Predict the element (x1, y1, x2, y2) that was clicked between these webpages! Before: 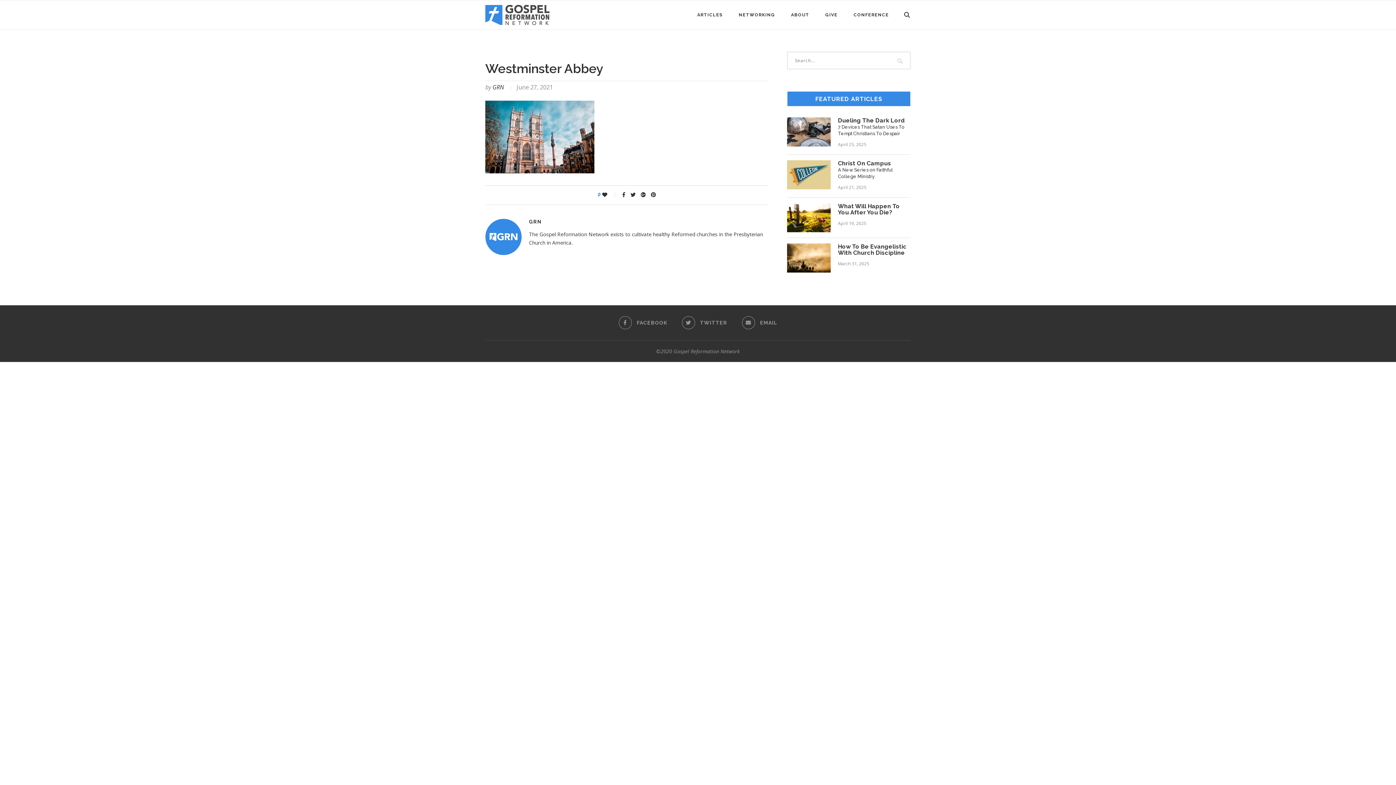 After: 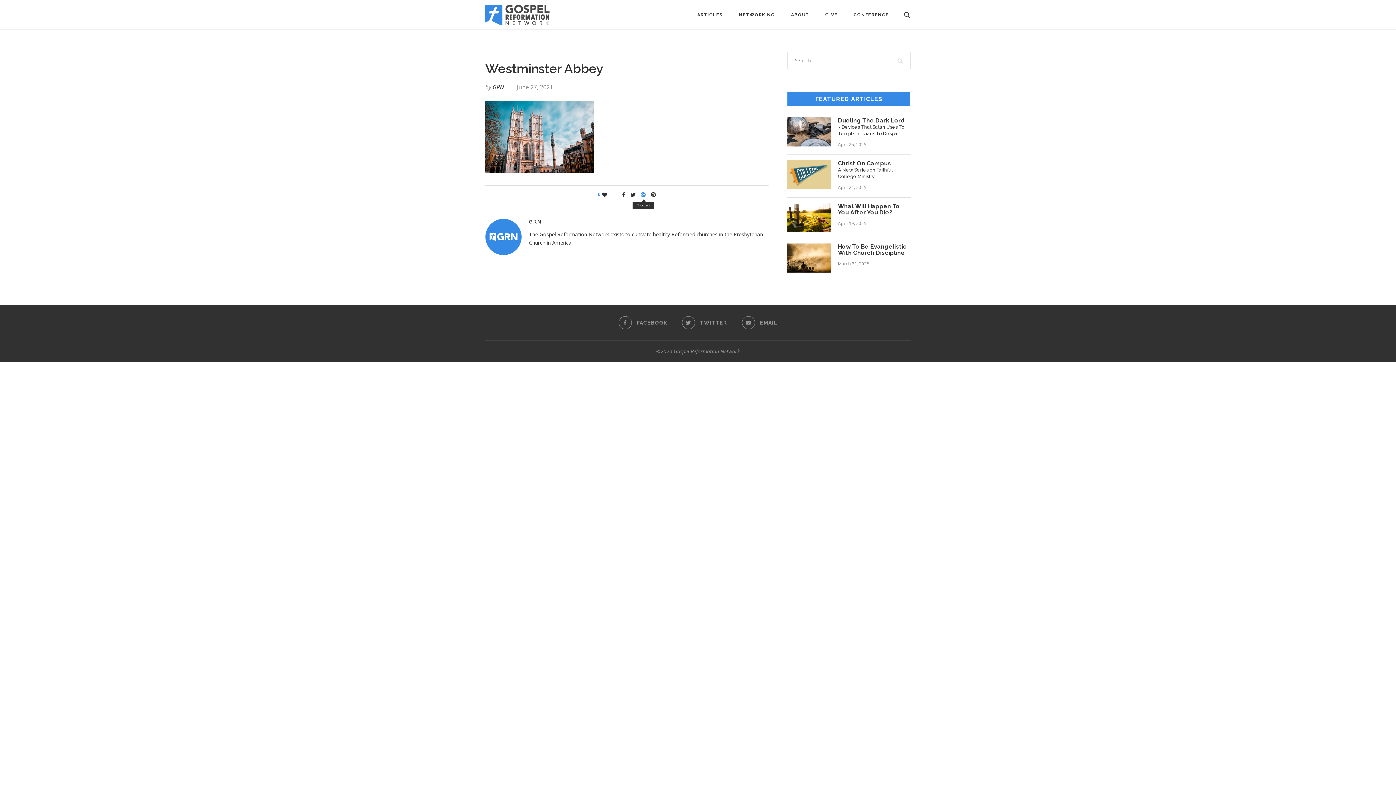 Action: bbox: (640, 191, 646, 198)